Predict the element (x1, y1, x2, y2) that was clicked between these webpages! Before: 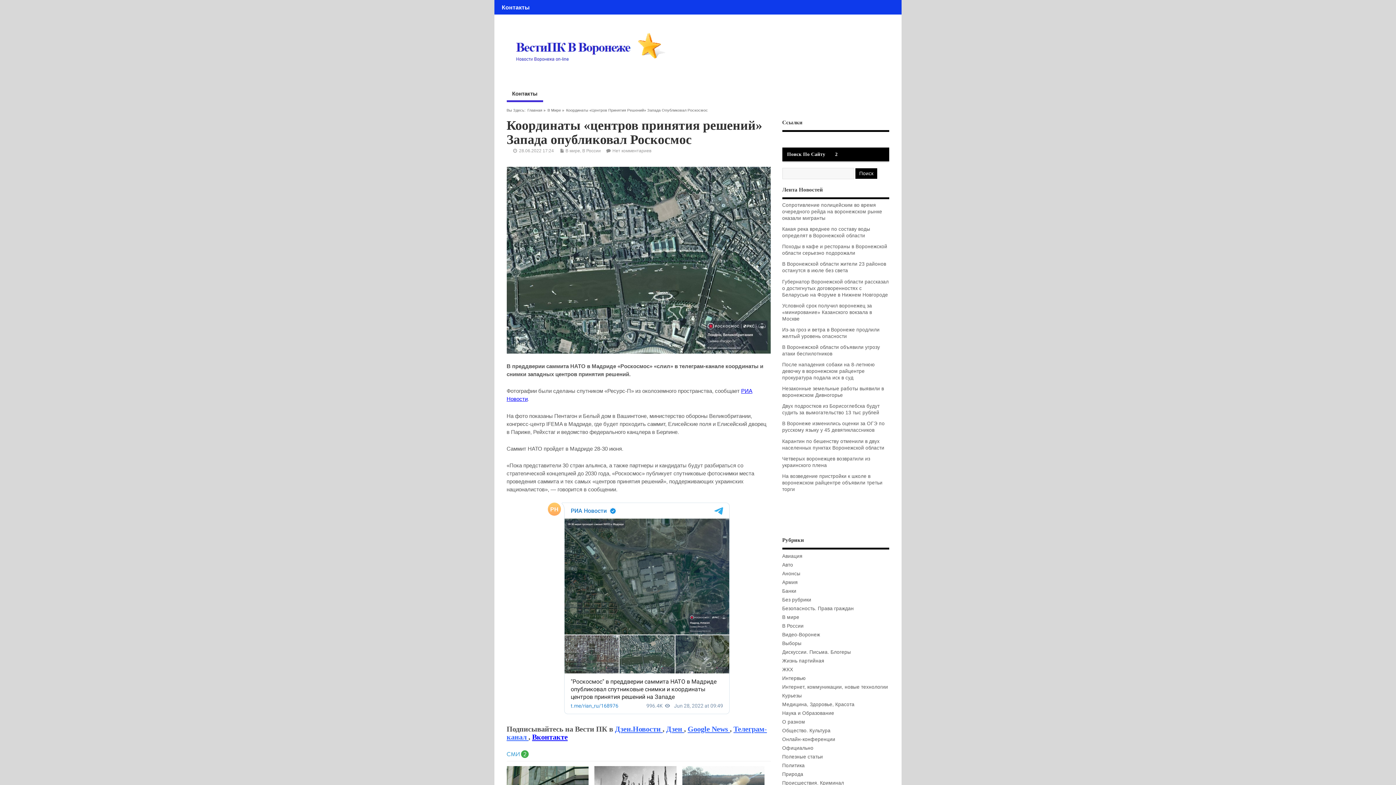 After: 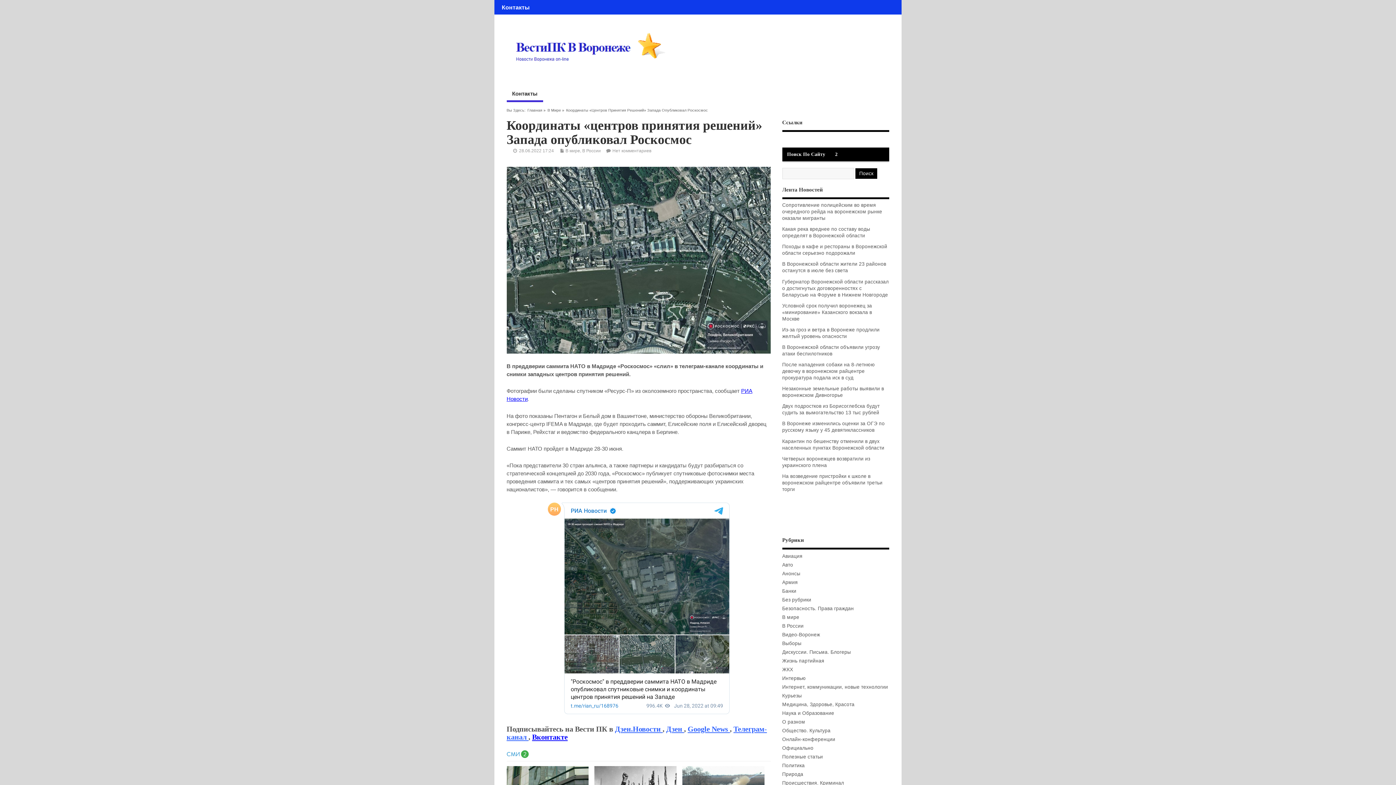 Action: bbox: (615, 725, 662, 733) label: Дзен.Новости 